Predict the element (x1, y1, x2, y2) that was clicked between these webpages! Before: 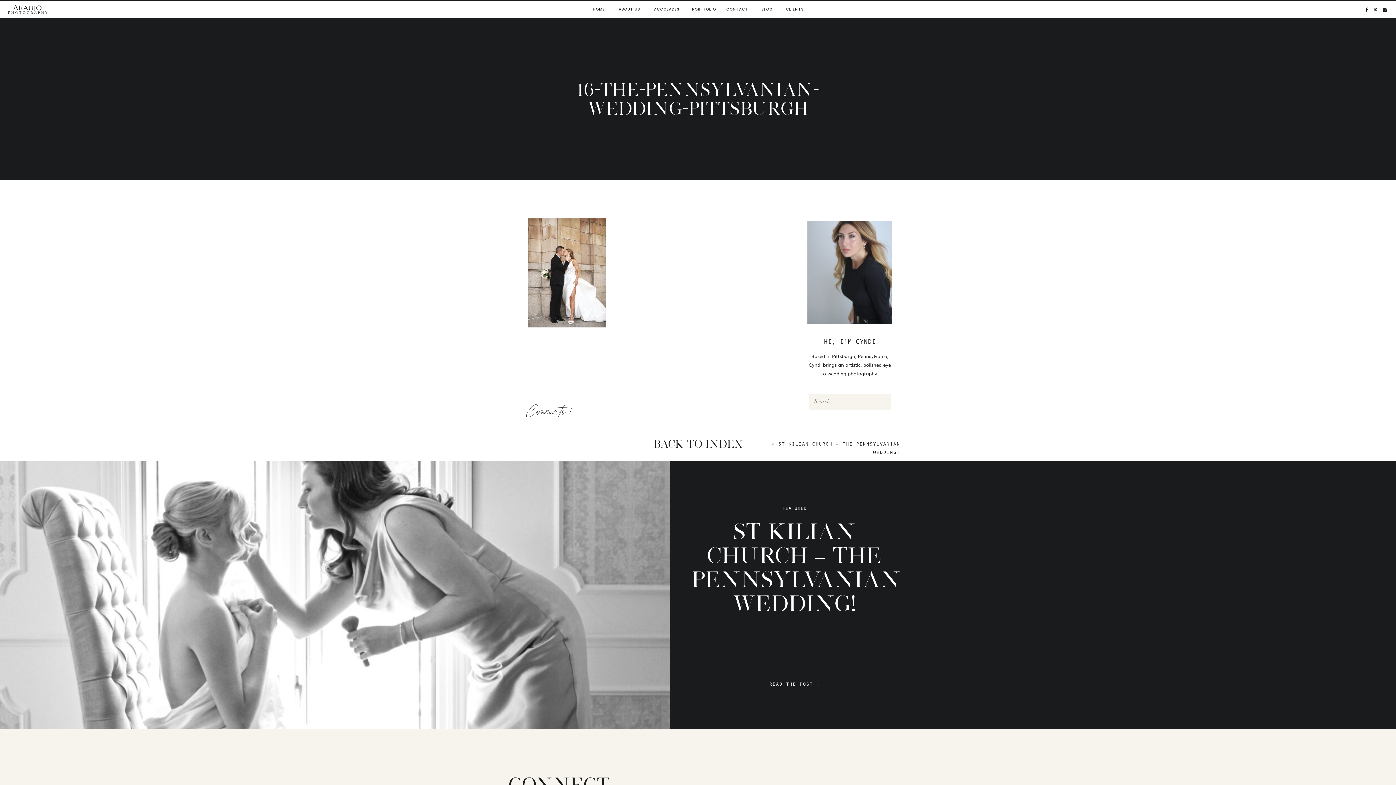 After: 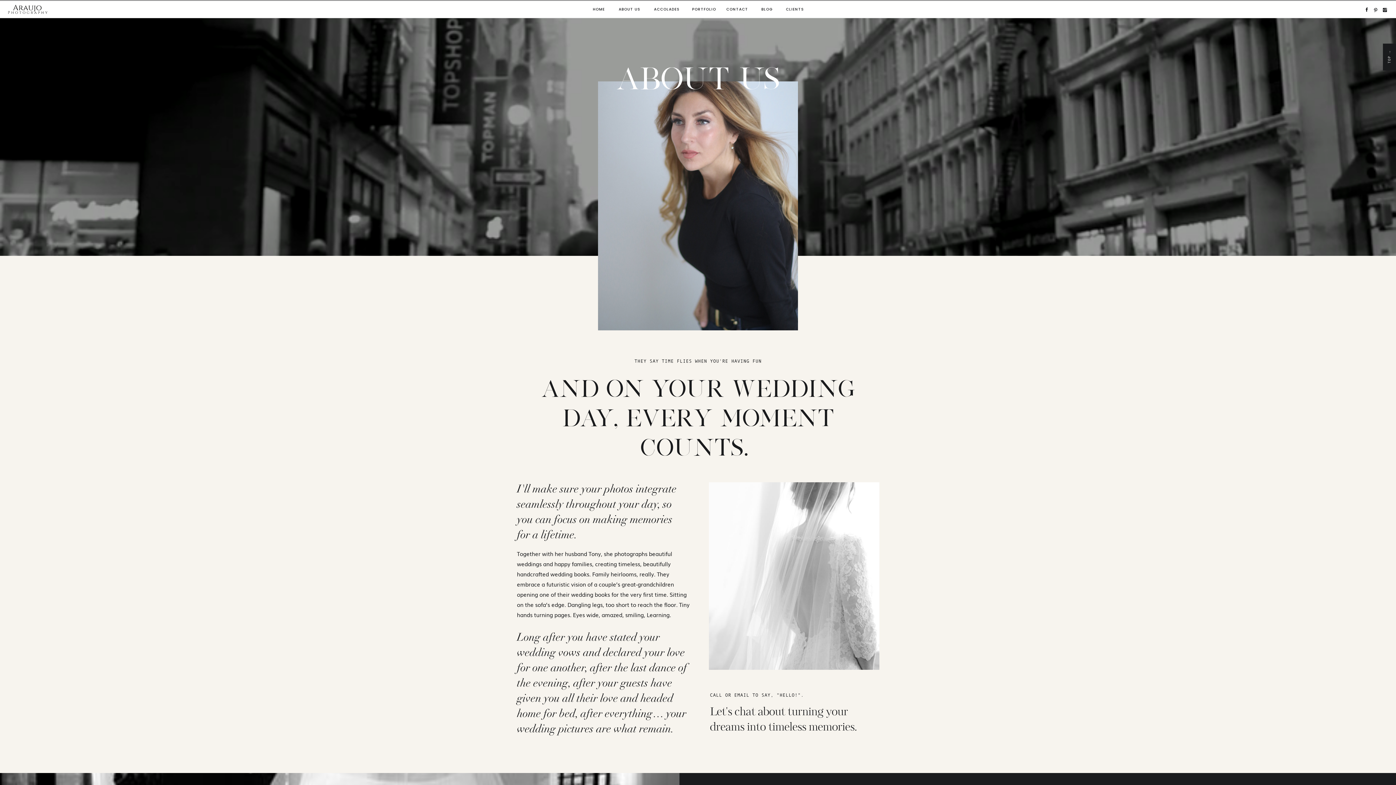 Action: bbox: (618, 6, 641, 12) label: ABOUT US